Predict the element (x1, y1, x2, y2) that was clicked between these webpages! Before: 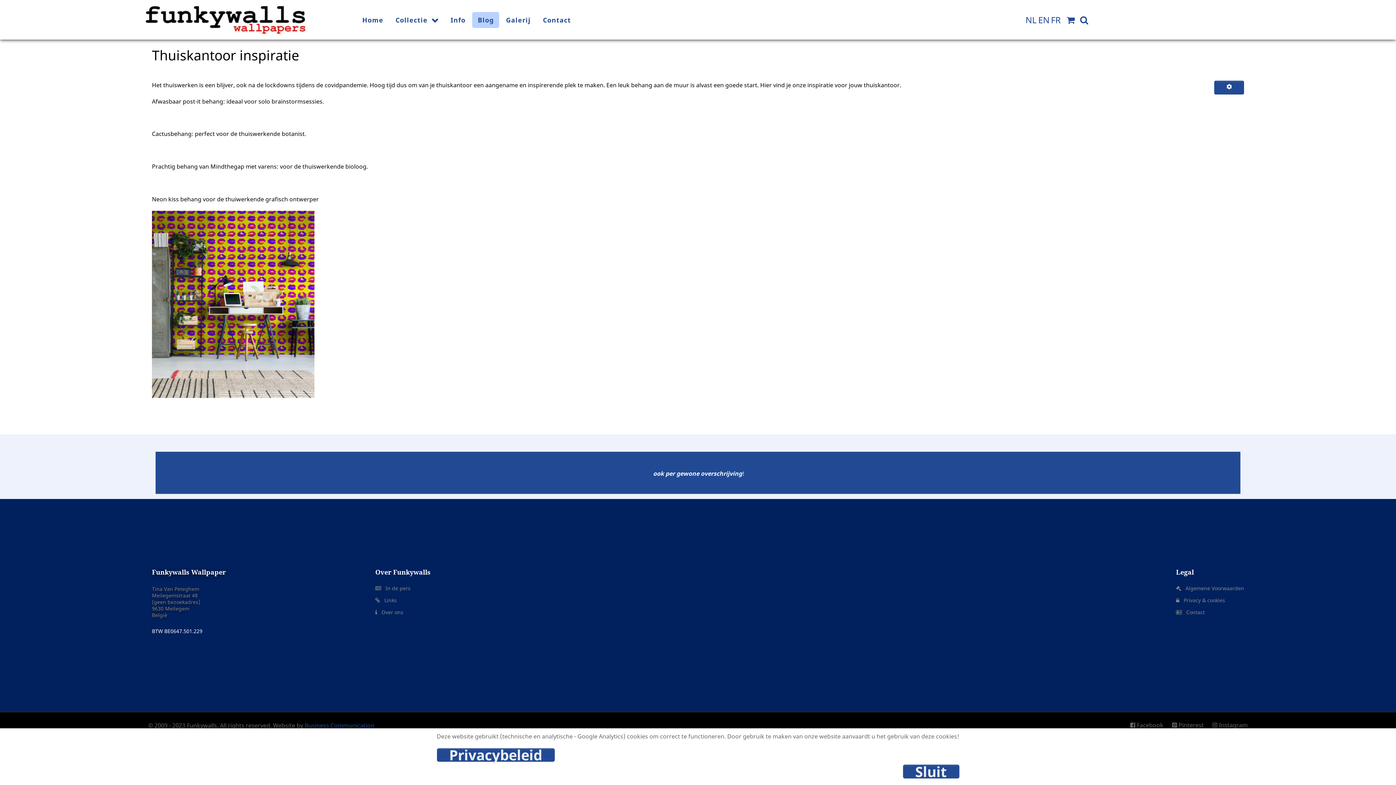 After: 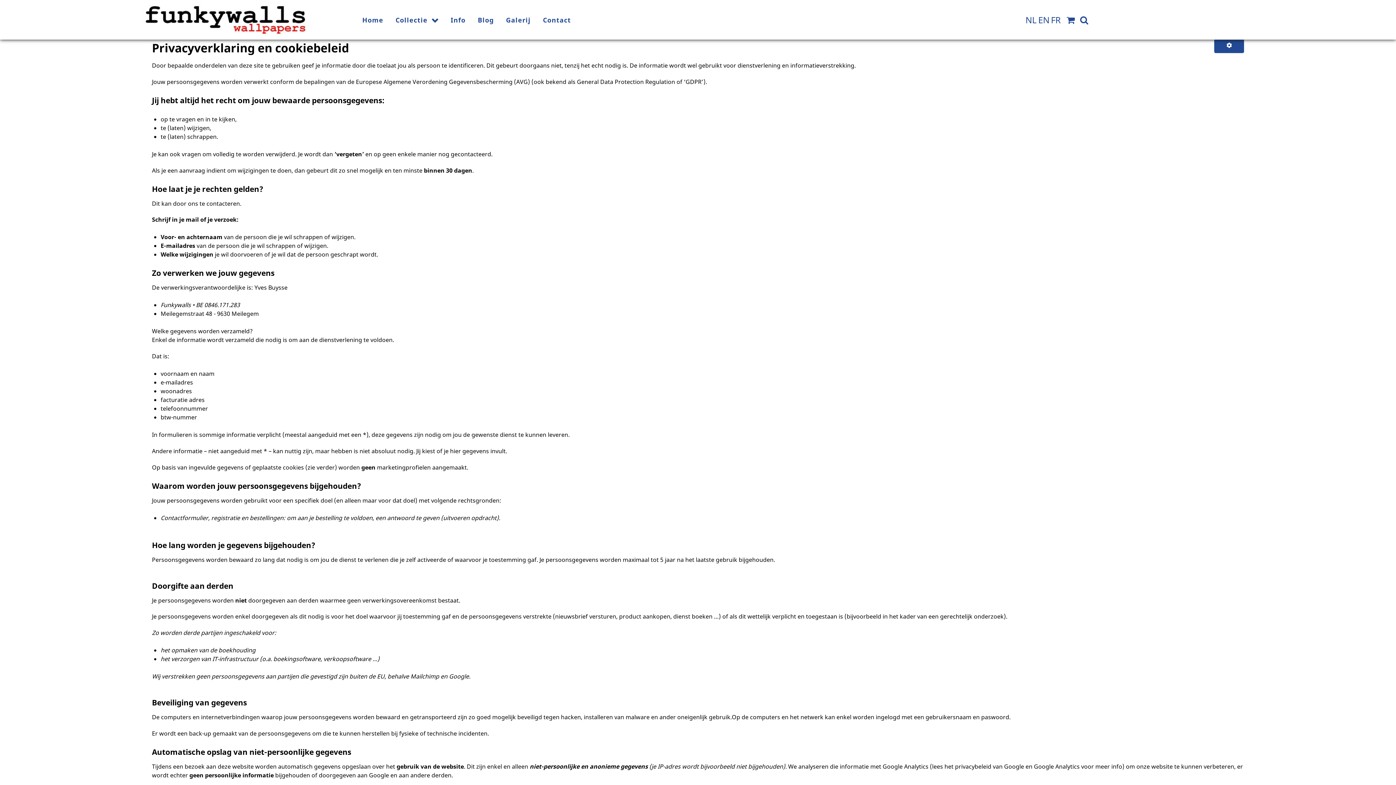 Action: bbox: (436, 748, 554, 762) label: Privacybeleid